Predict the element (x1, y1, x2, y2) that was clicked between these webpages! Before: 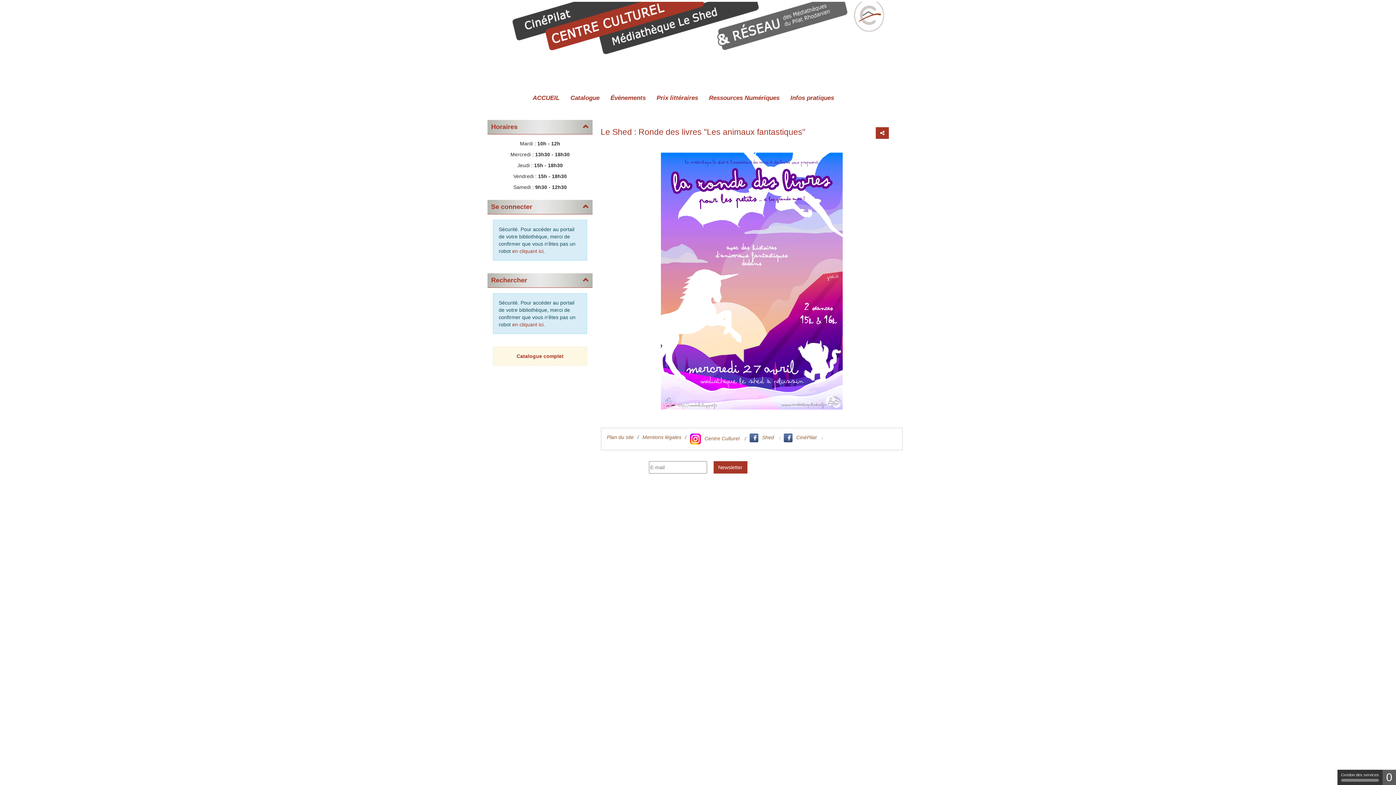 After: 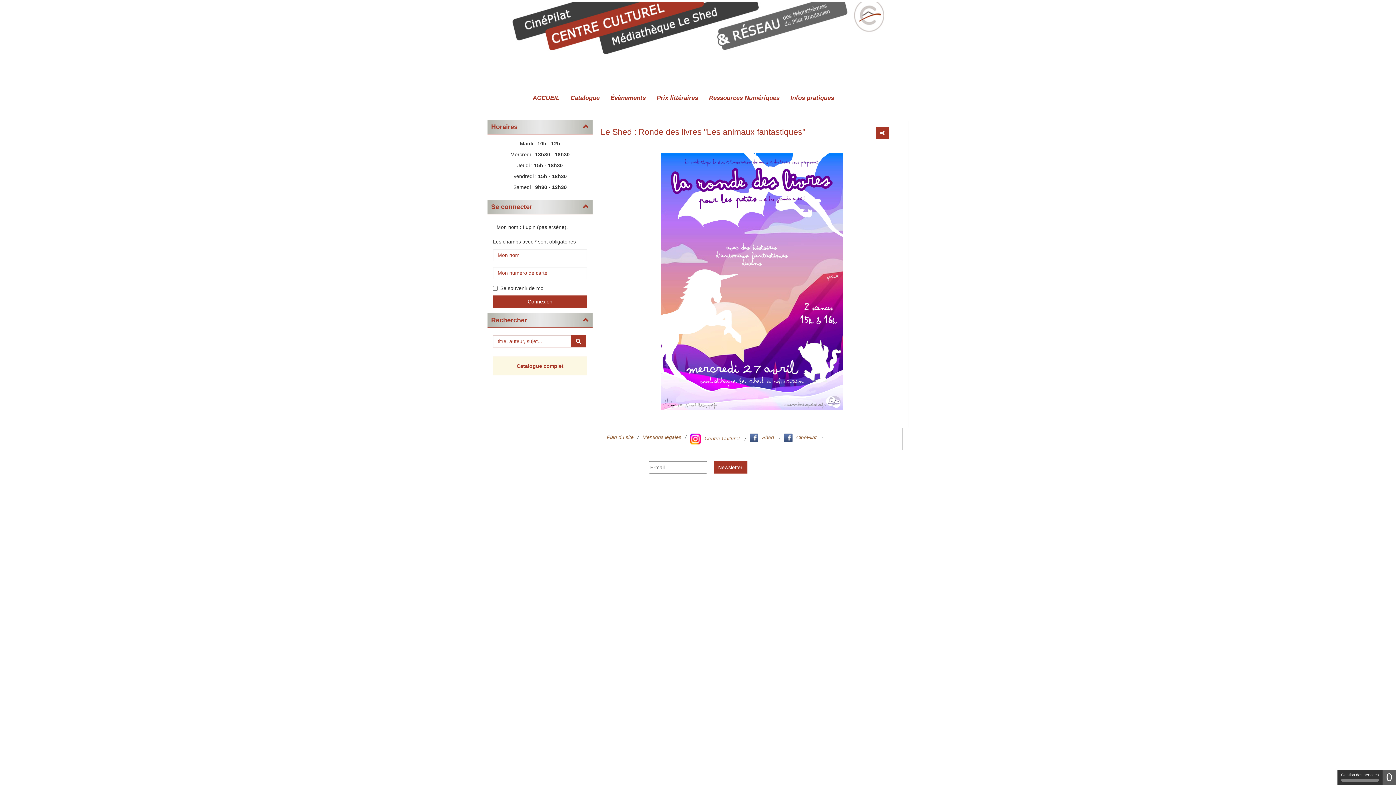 Action: bbox: (512, 321, 543, 327) label: en cliquant ici